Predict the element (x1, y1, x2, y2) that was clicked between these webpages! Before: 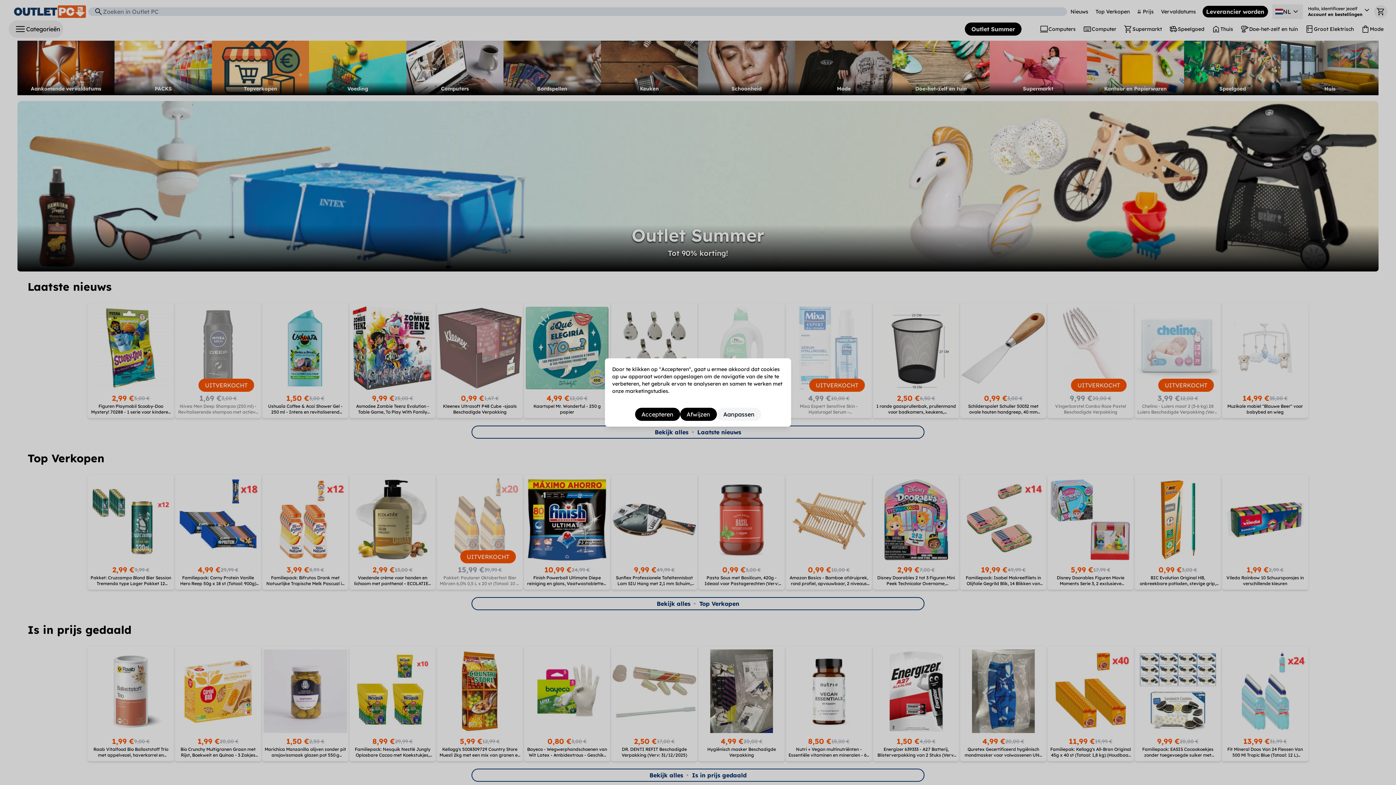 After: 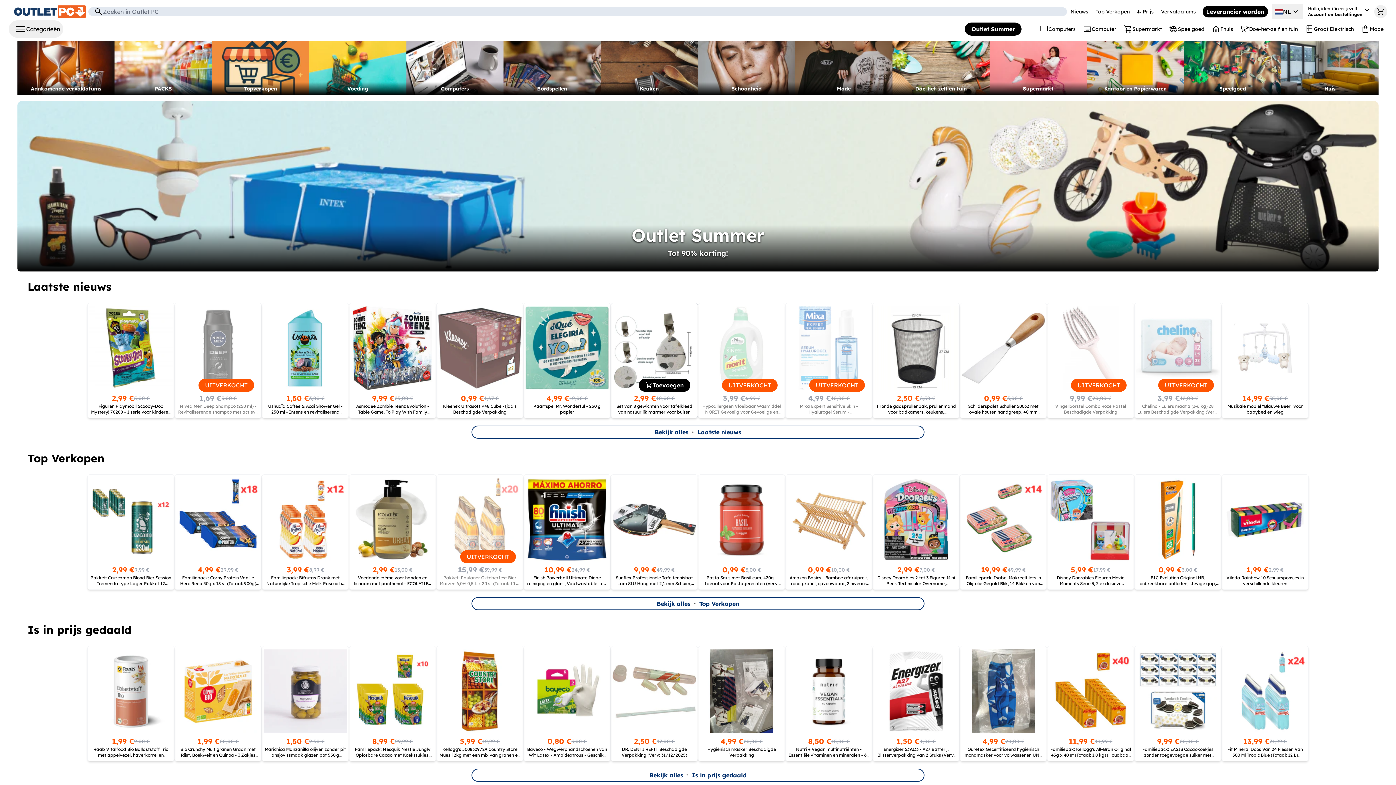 Action: bbox: (635, 408, 680, 421) label: Accepteren